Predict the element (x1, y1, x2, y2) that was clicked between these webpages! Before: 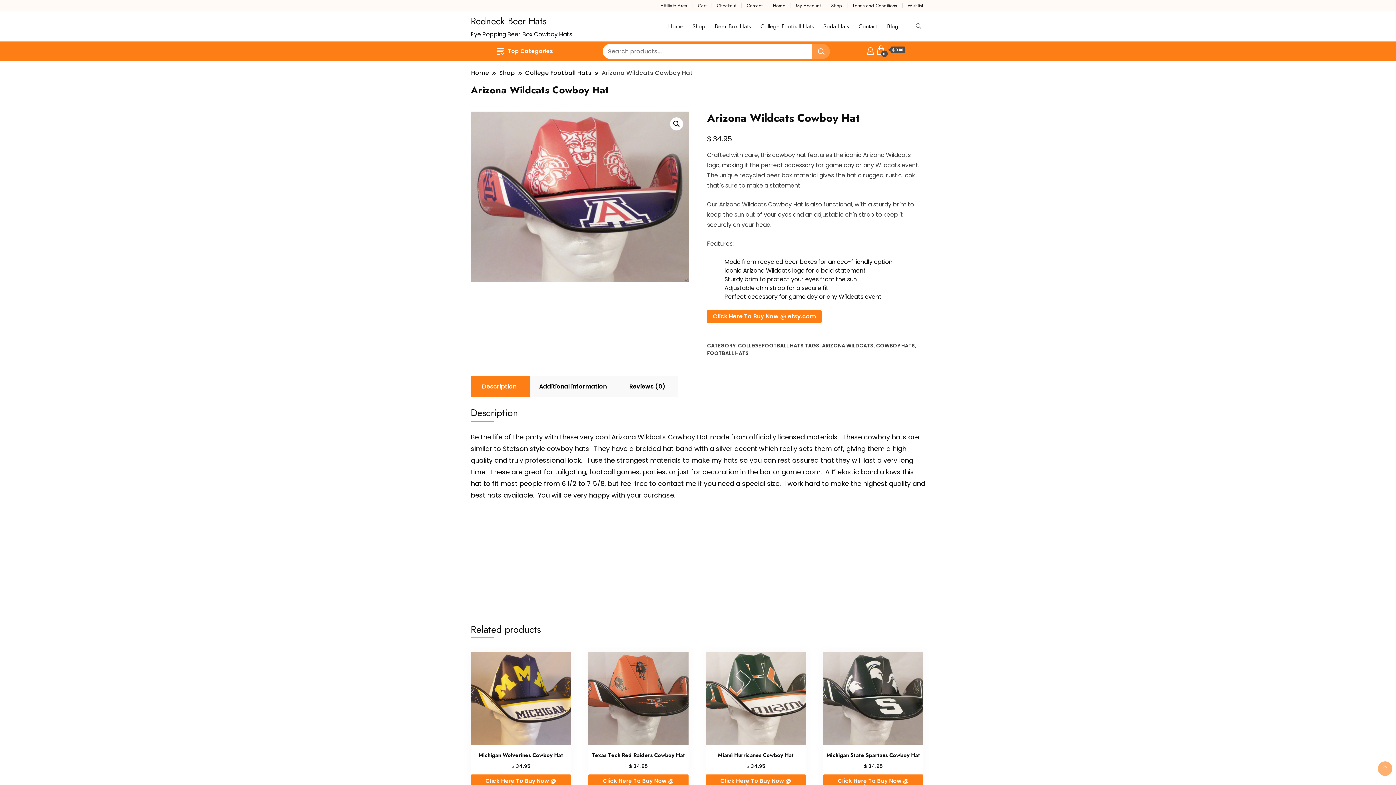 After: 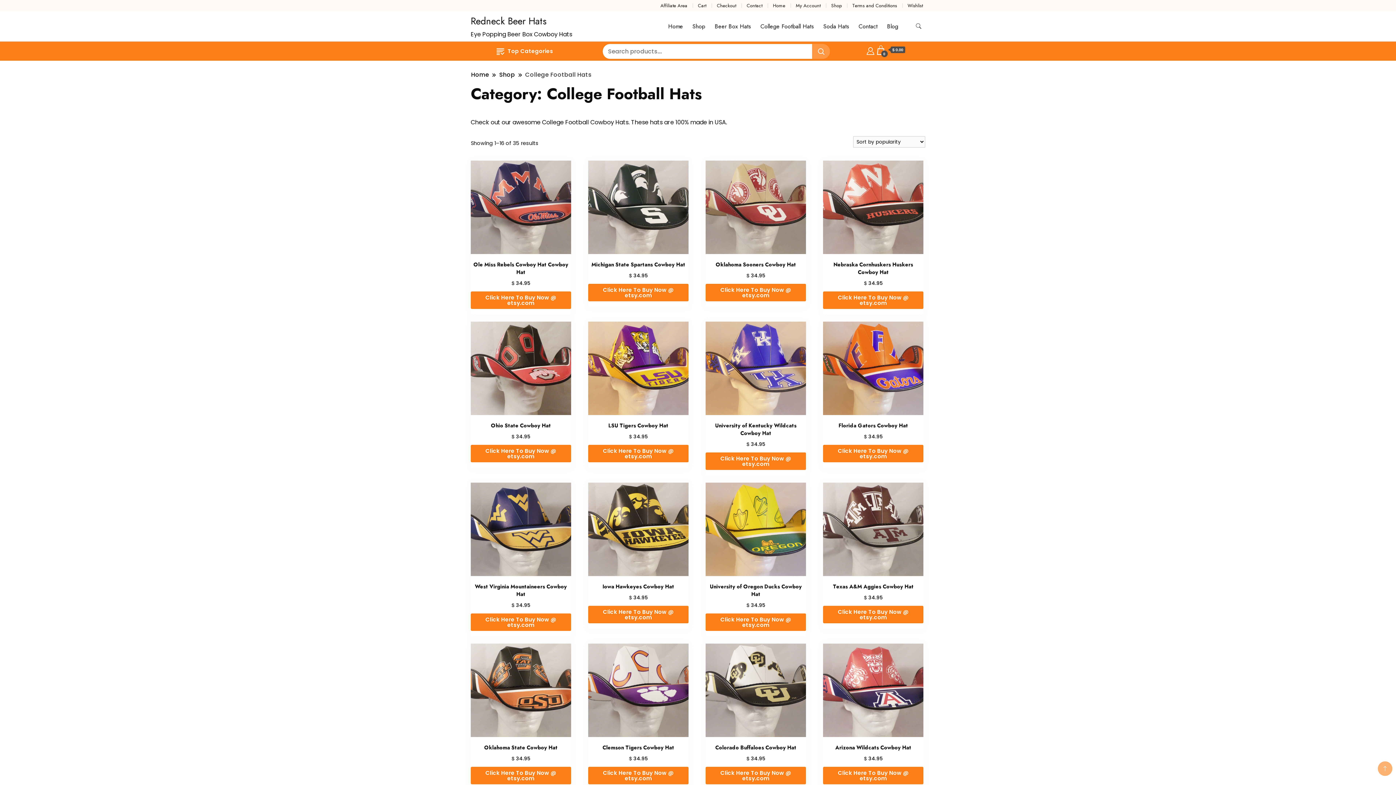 Action: bbox: (755, 11, 818, 40) label: College Football Hats